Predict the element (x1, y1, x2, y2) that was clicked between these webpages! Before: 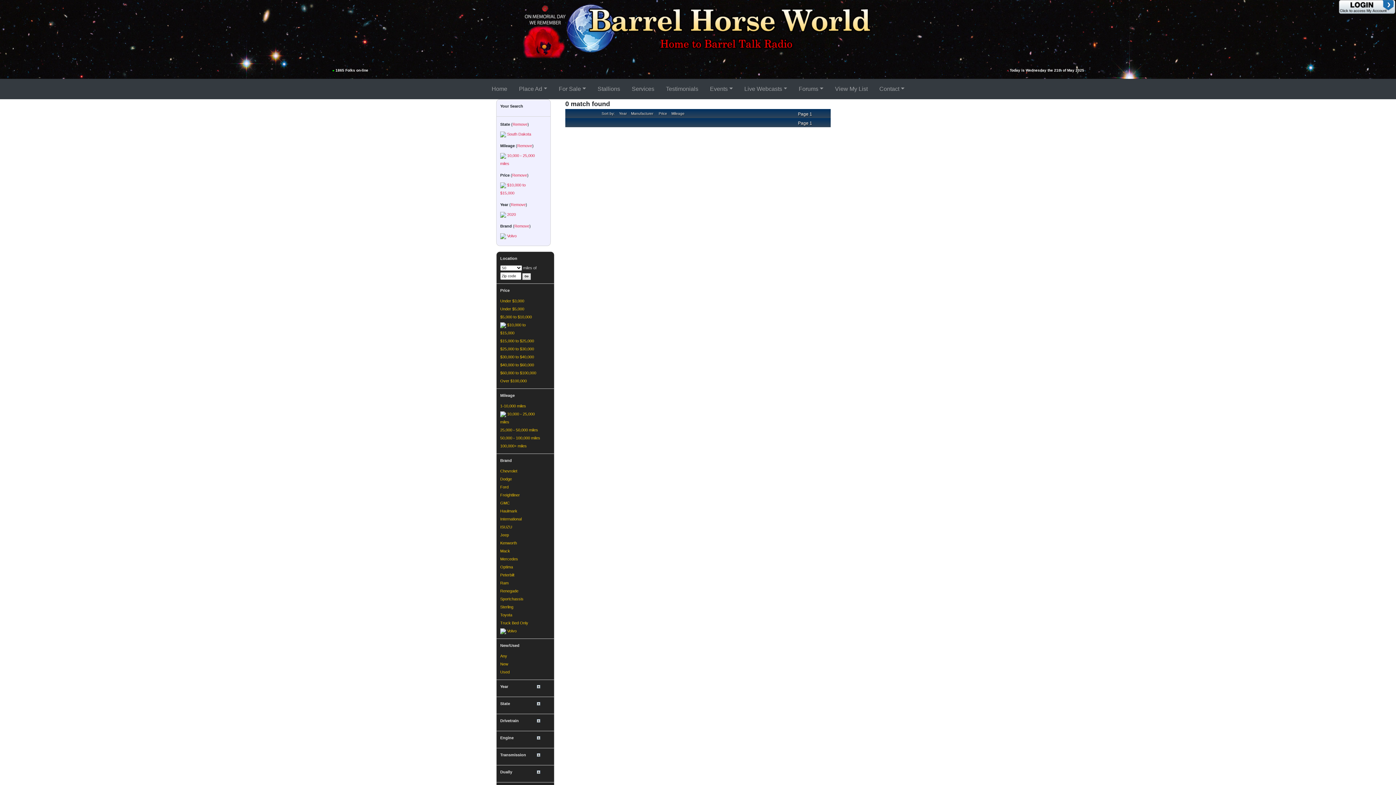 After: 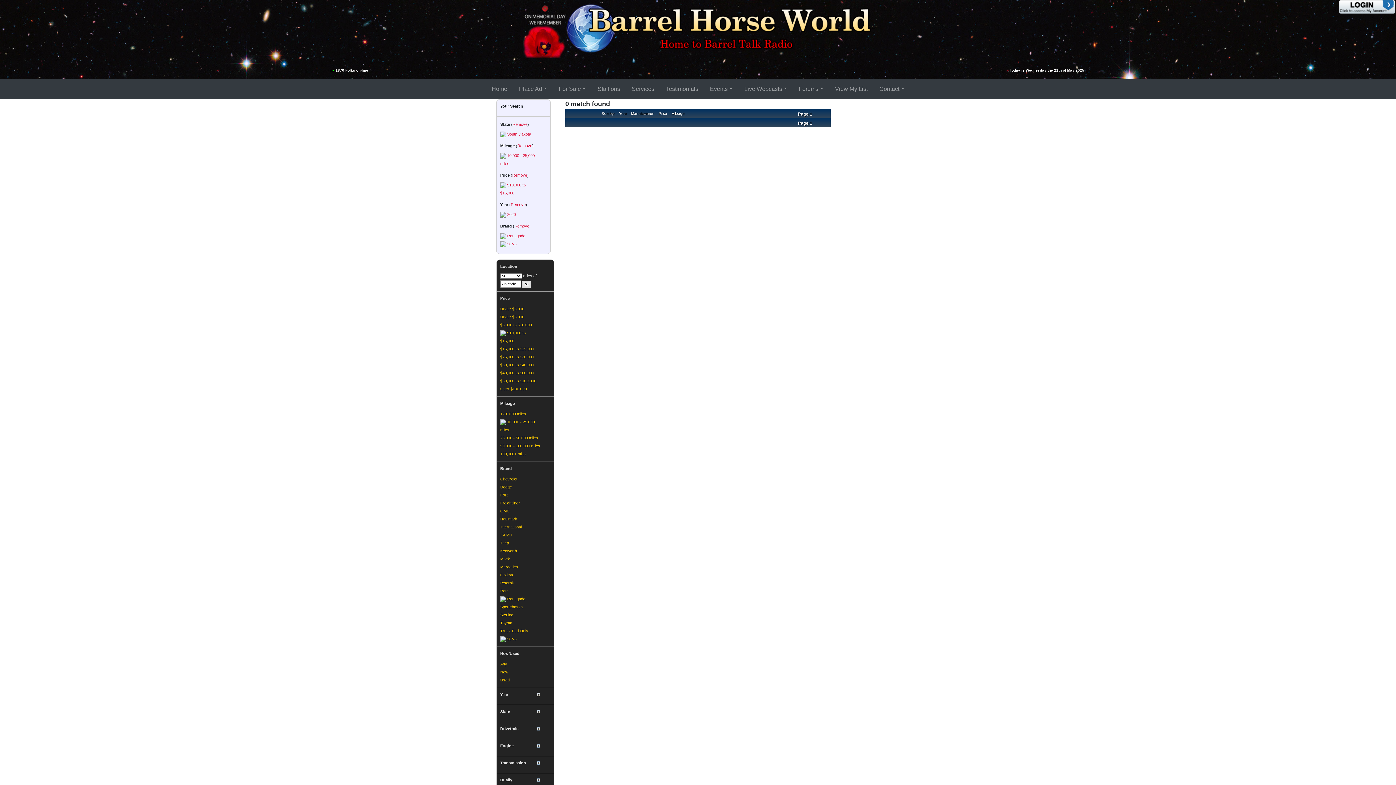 Action: bbox: (500, 589, 518, 593) label: Renegade